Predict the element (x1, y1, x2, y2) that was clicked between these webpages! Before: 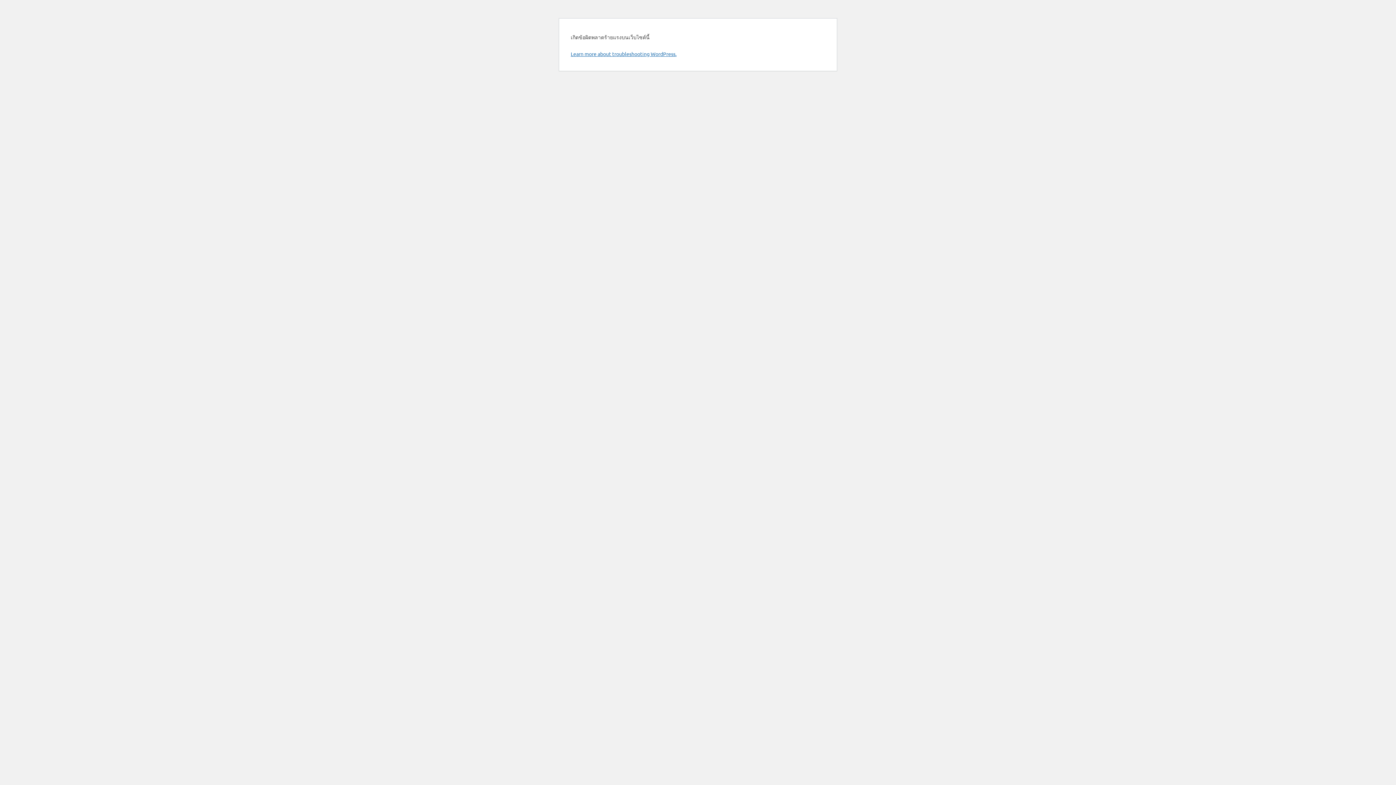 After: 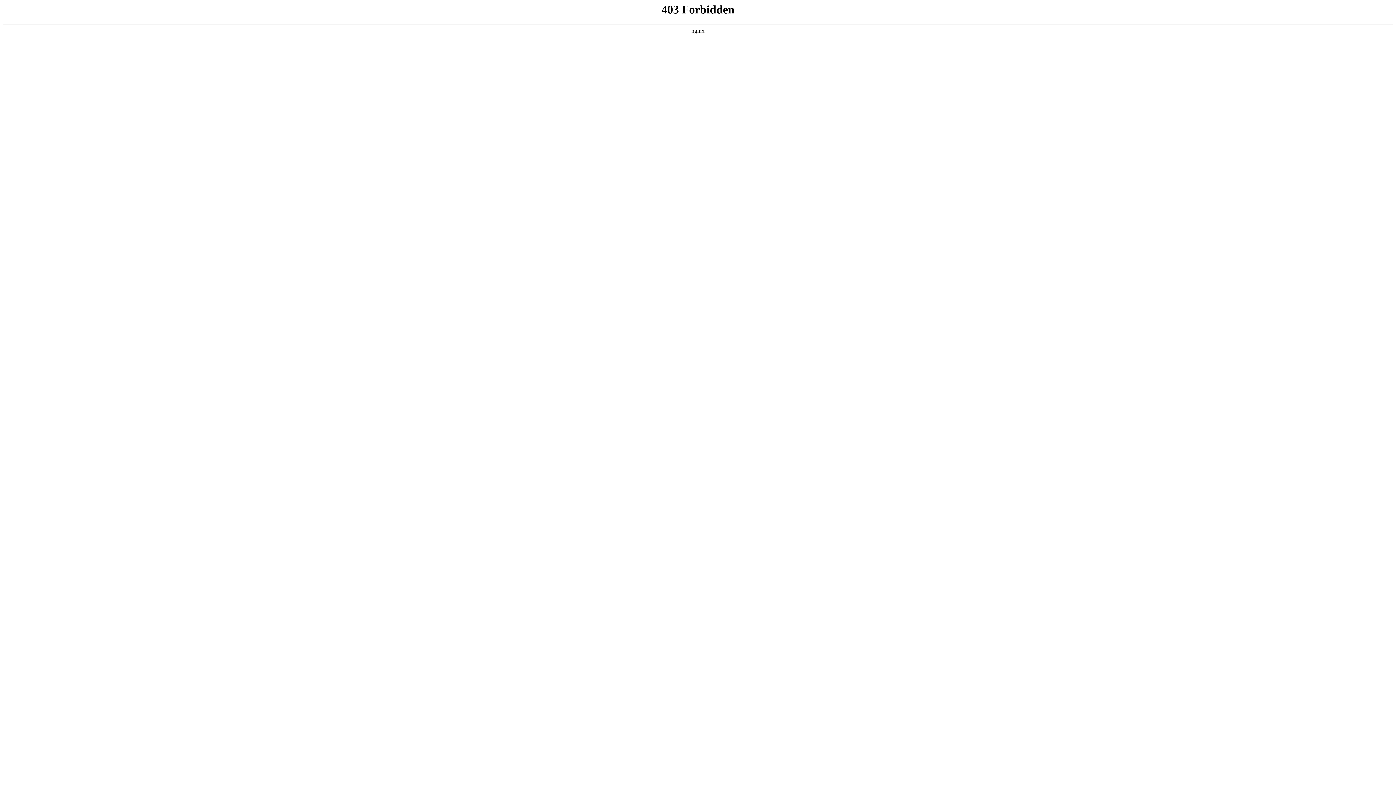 Action: label: Learn more about troubleshooting WordPress. bbox: (570, 50, 676, 57)